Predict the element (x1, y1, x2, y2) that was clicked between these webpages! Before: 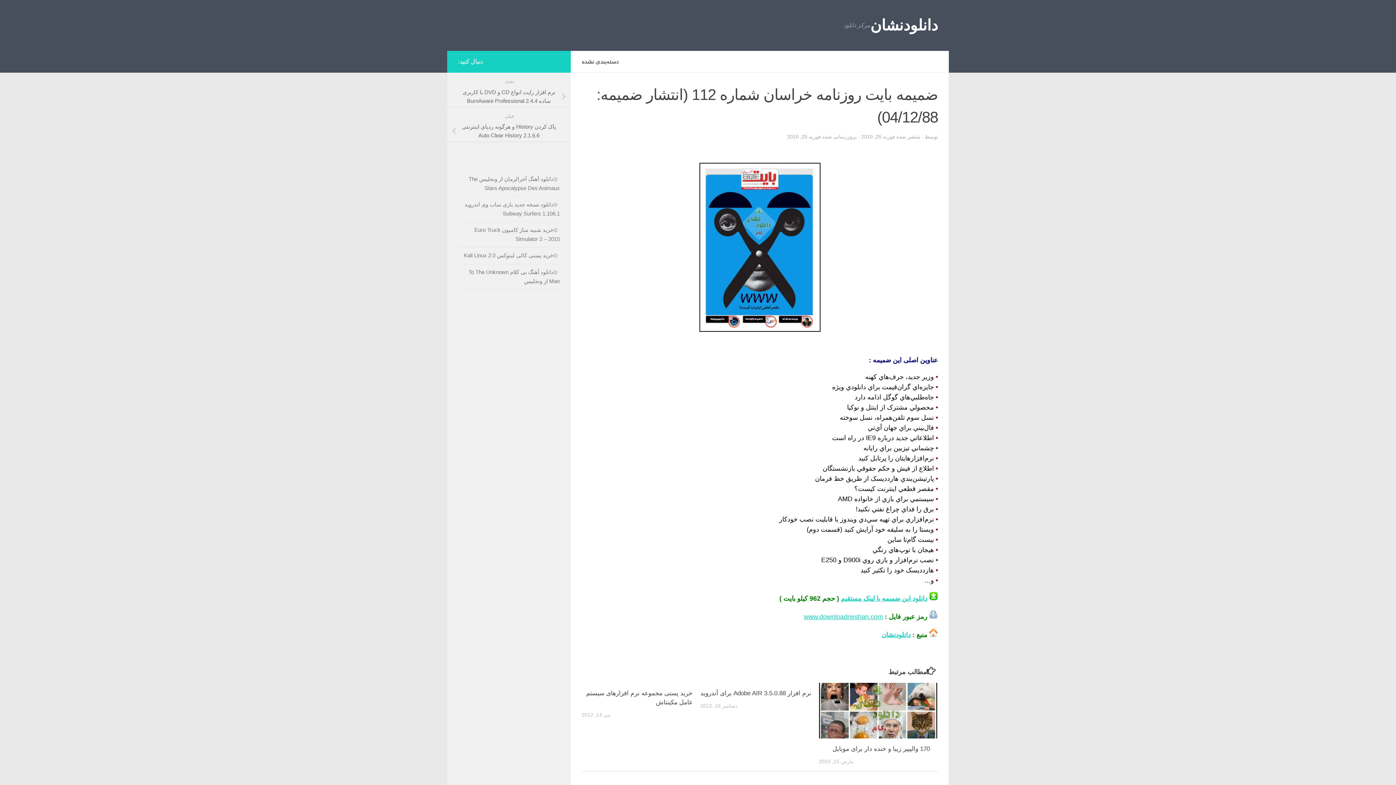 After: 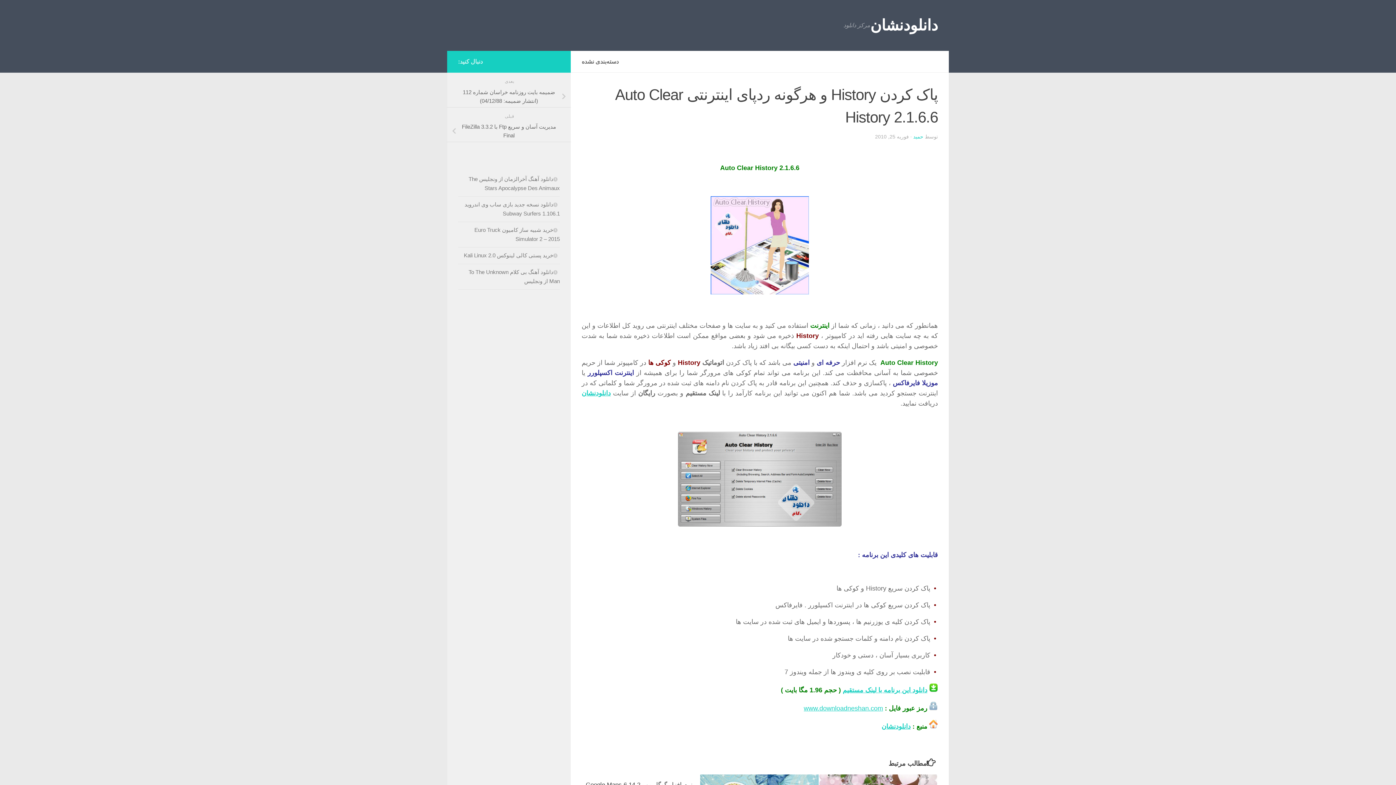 Action: bbox: (447, 120, 570, 142) label: پاک کردن History و هرگونه ردپای اینترنتی Auto Clear History 2.1.6.6